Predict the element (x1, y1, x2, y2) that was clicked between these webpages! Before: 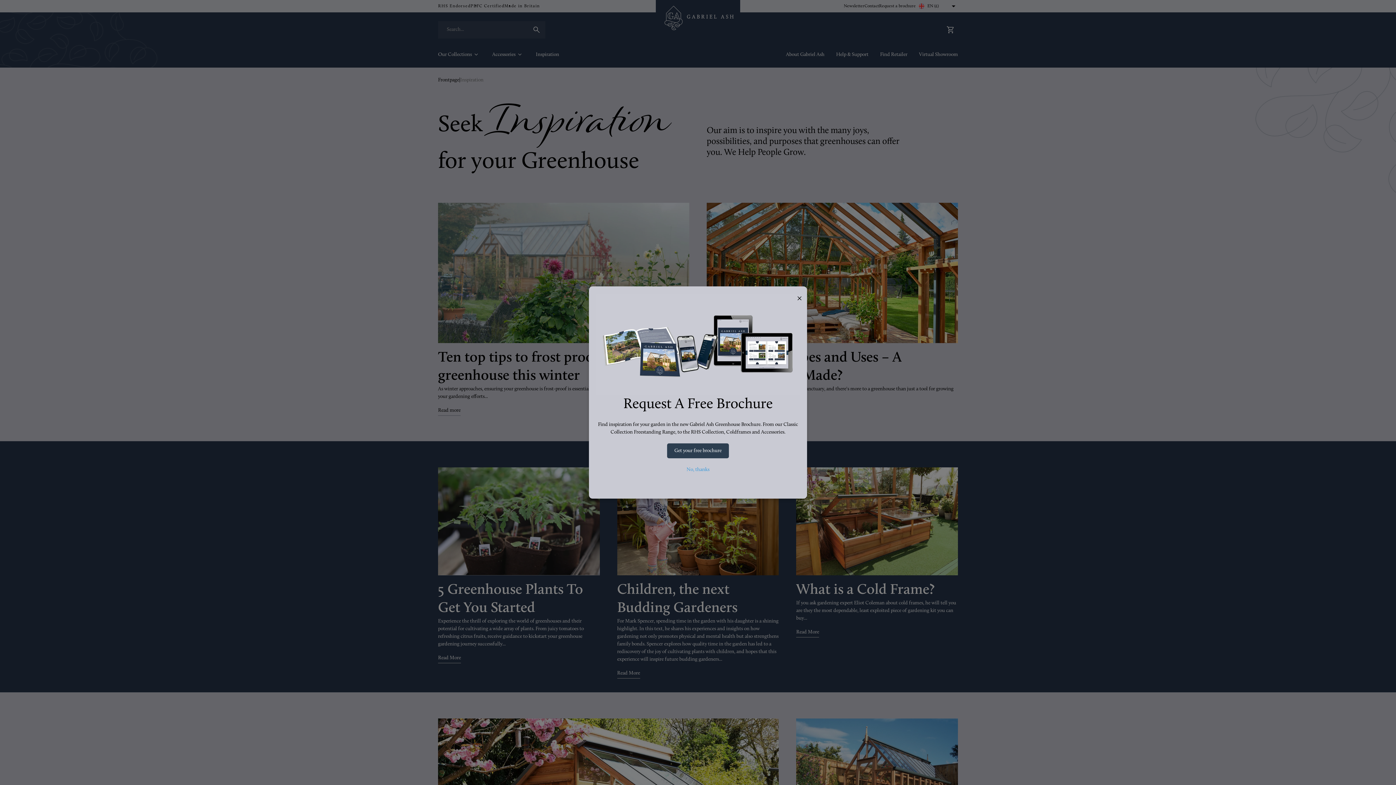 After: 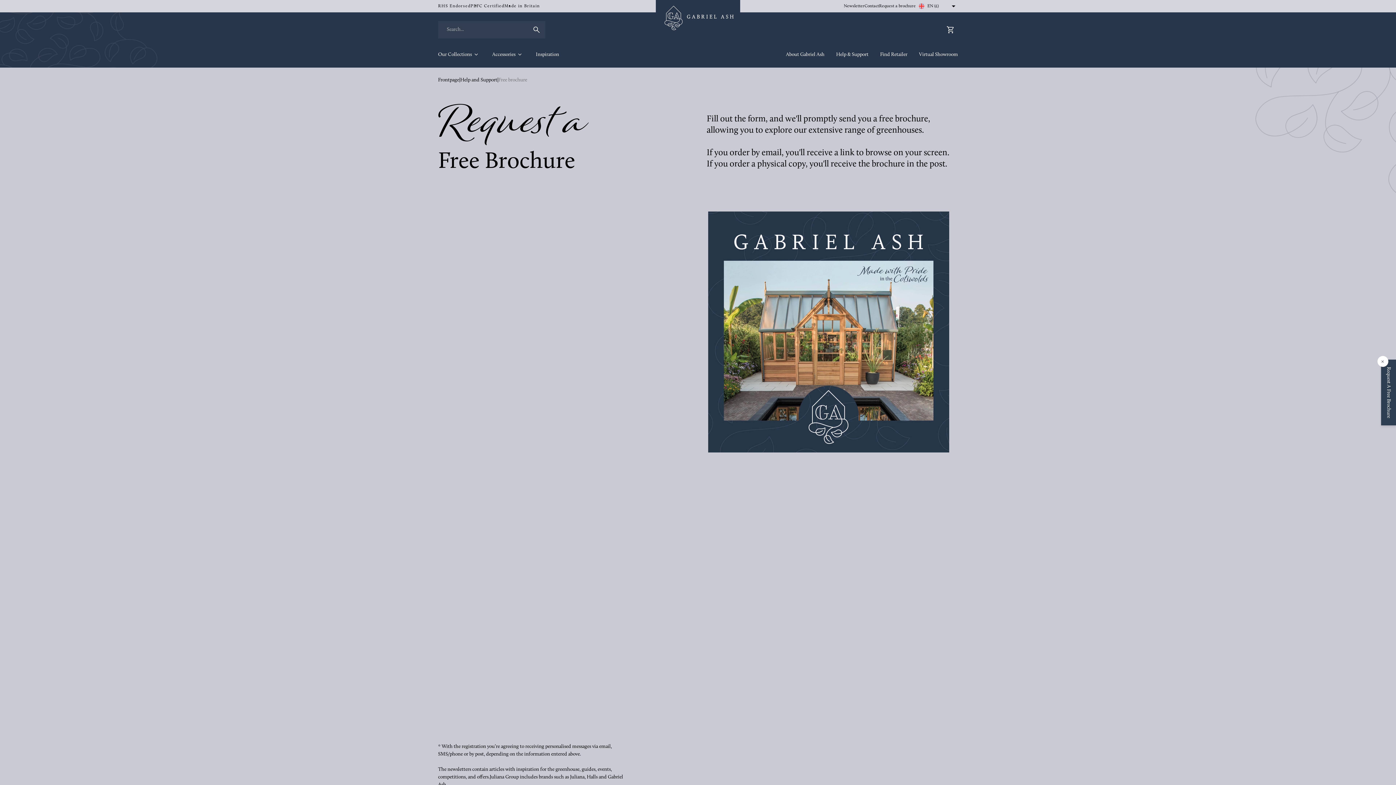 Action: bbox: (667, 443, 729, 458) label: Get your free brochure